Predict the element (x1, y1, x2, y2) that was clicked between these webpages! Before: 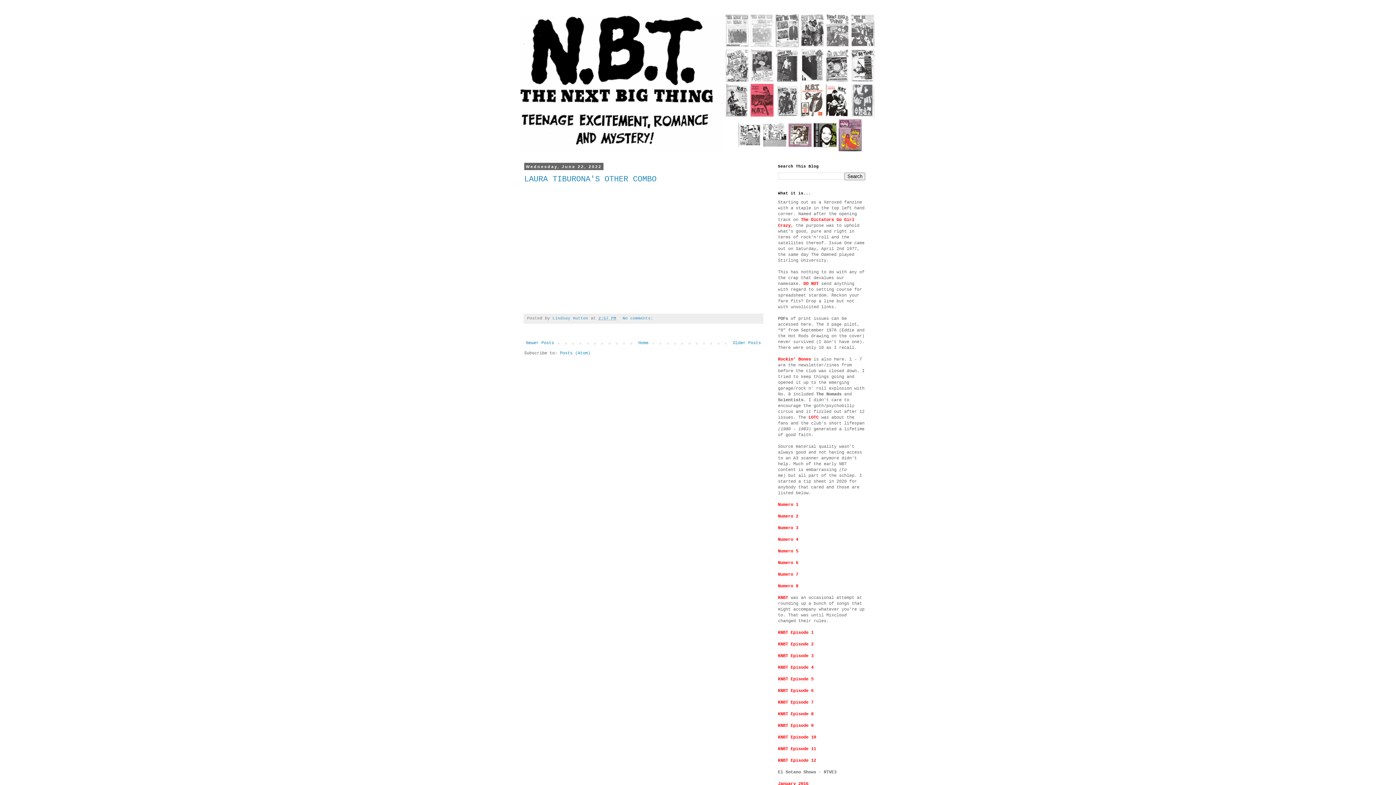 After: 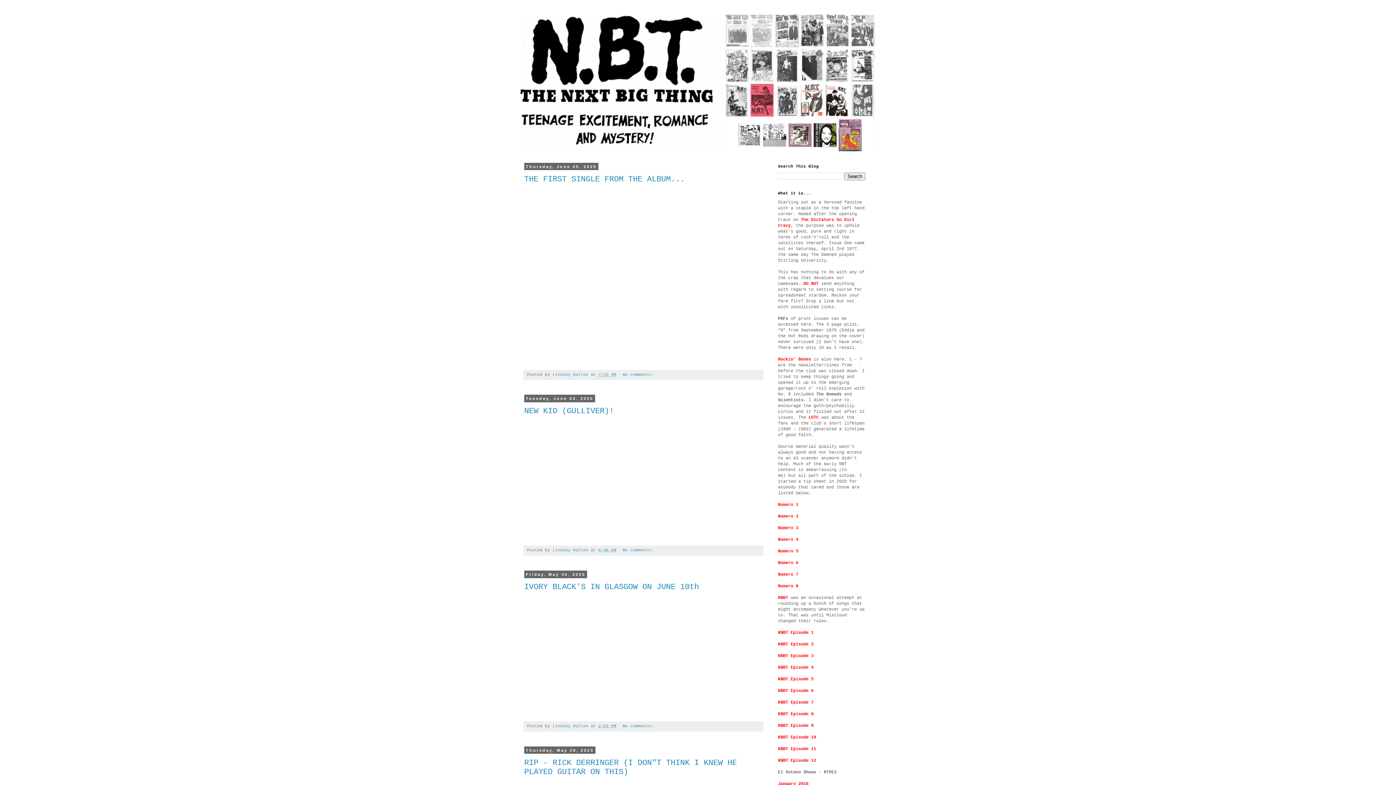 Action: label: Home bbox: (636, 338, 650, 347)